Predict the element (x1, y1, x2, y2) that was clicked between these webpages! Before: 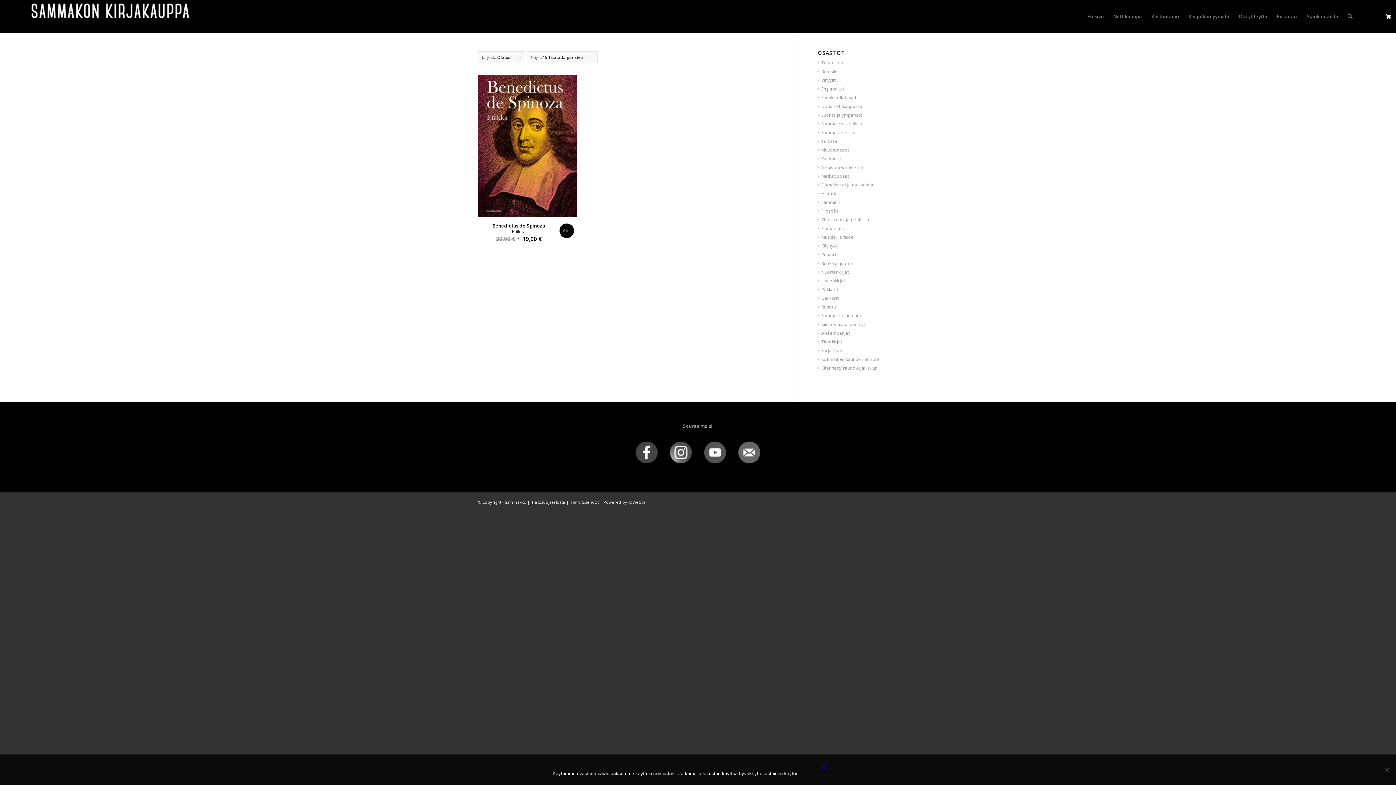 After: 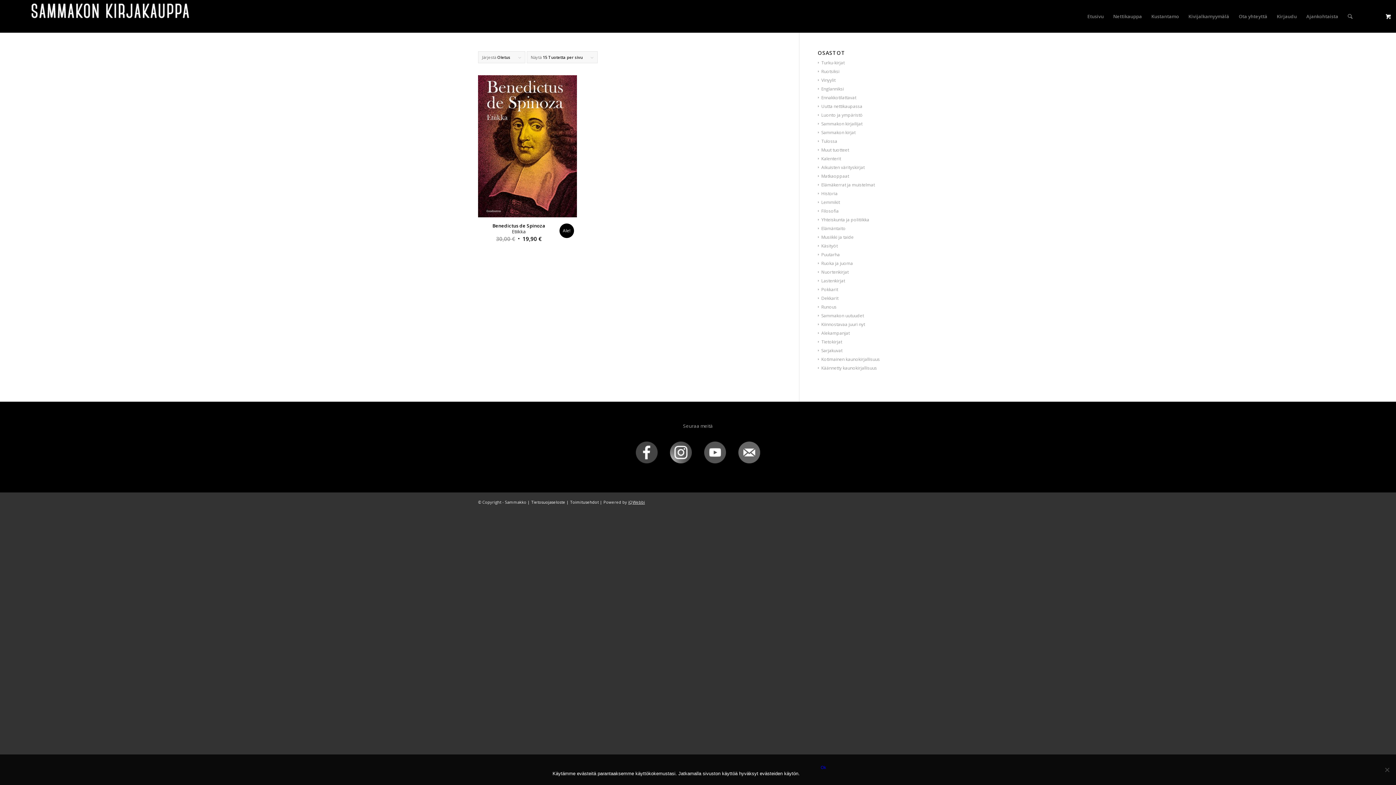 Action: label: iQWebbi bbox: (628, 499, 645, 505)